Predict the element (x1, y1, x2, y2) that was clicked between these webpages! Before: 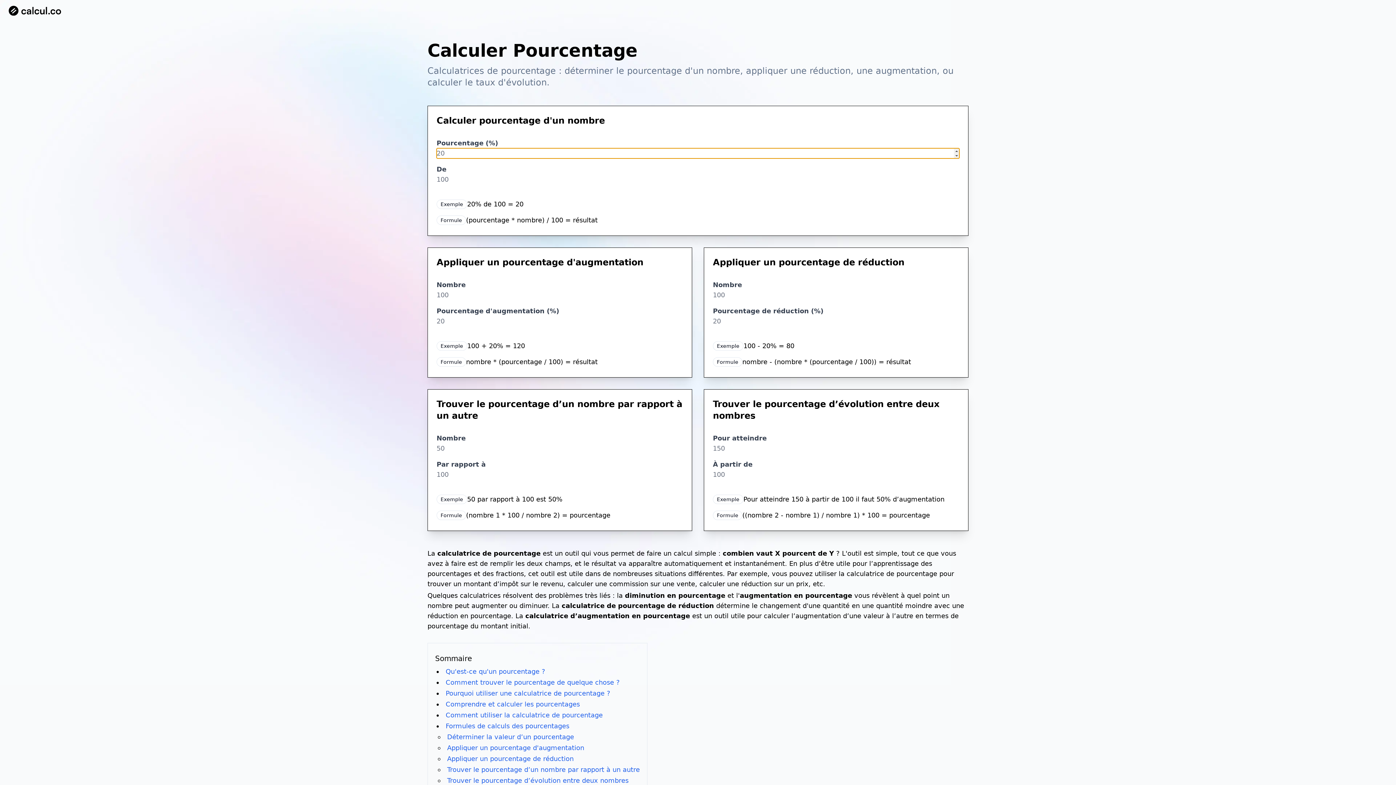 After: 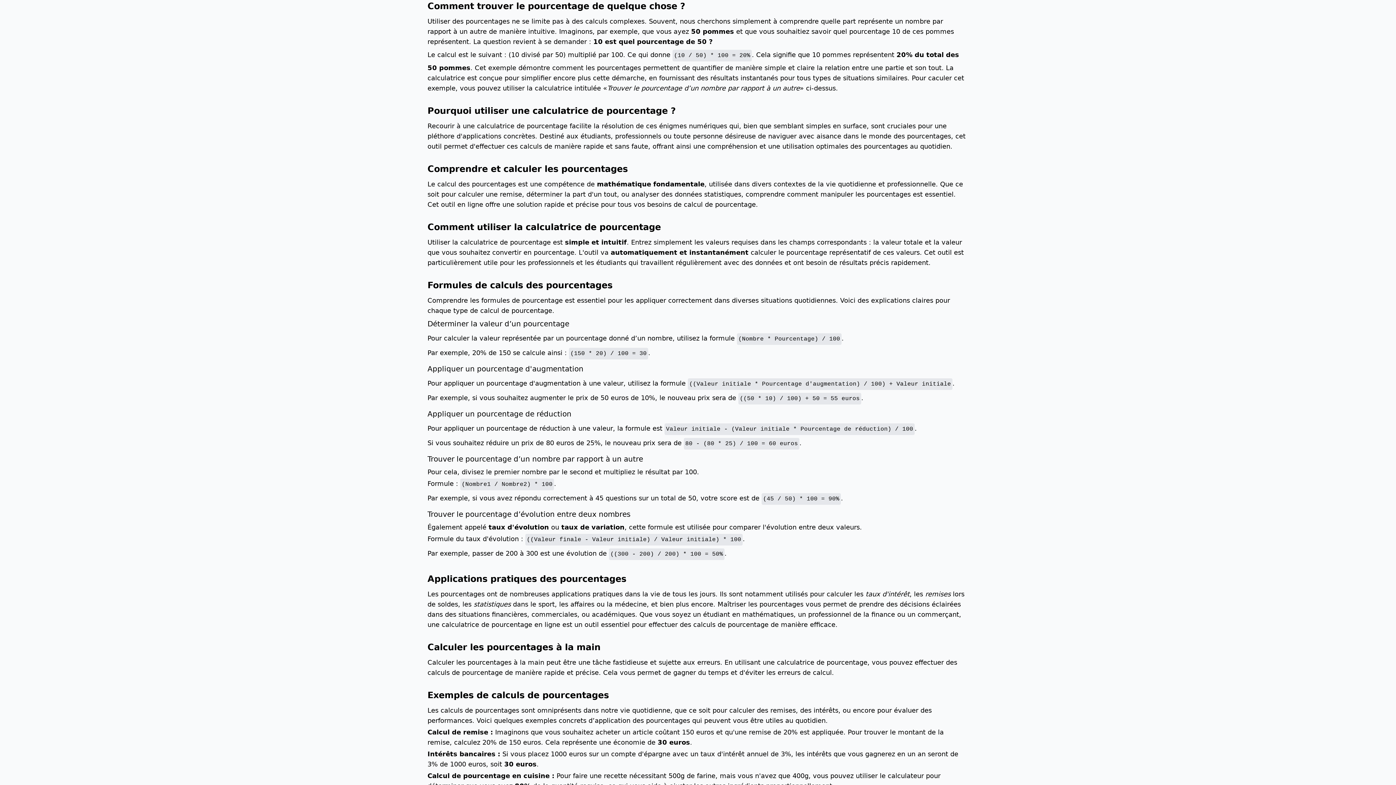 Action: label: Comment trouver le pourcentage de quelque chose ? bbox: (445, 678, 620, 686)